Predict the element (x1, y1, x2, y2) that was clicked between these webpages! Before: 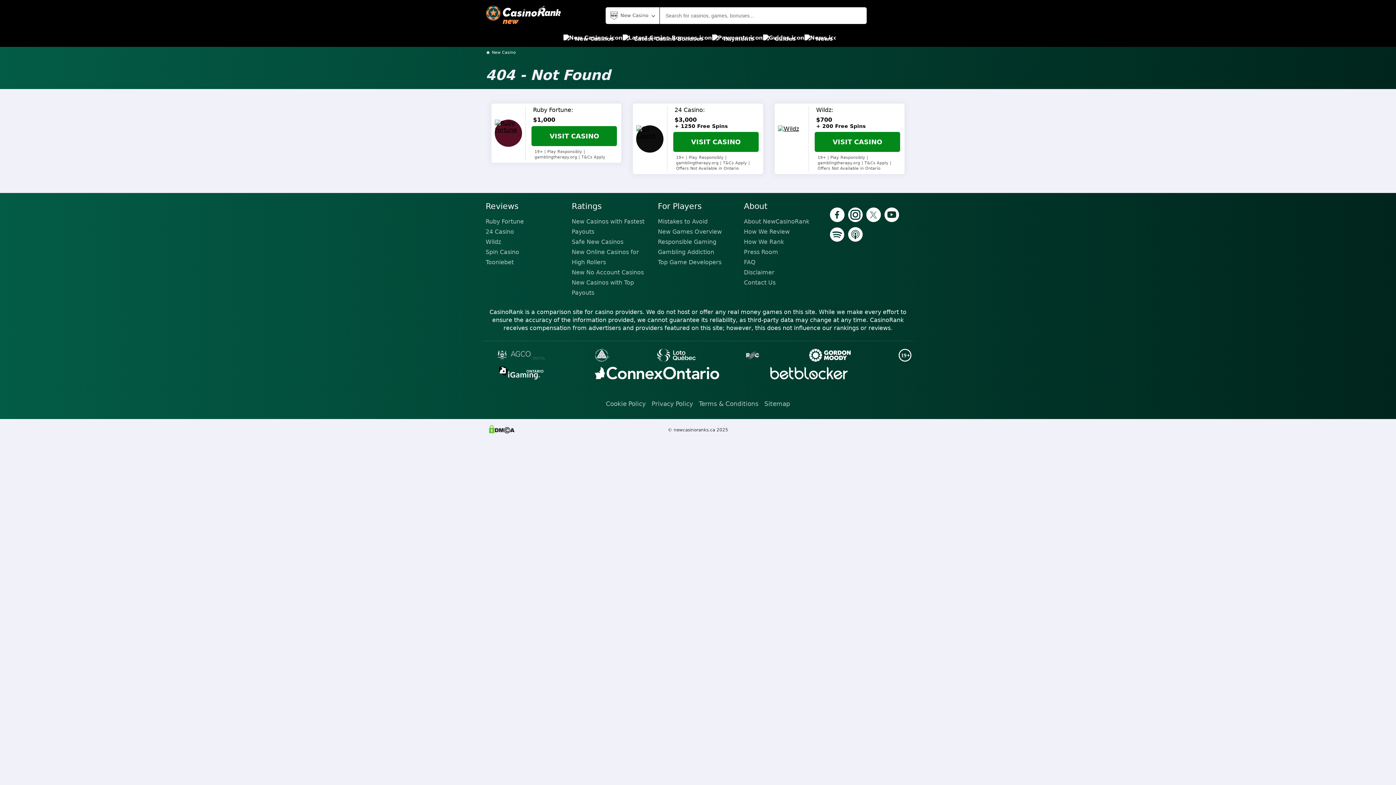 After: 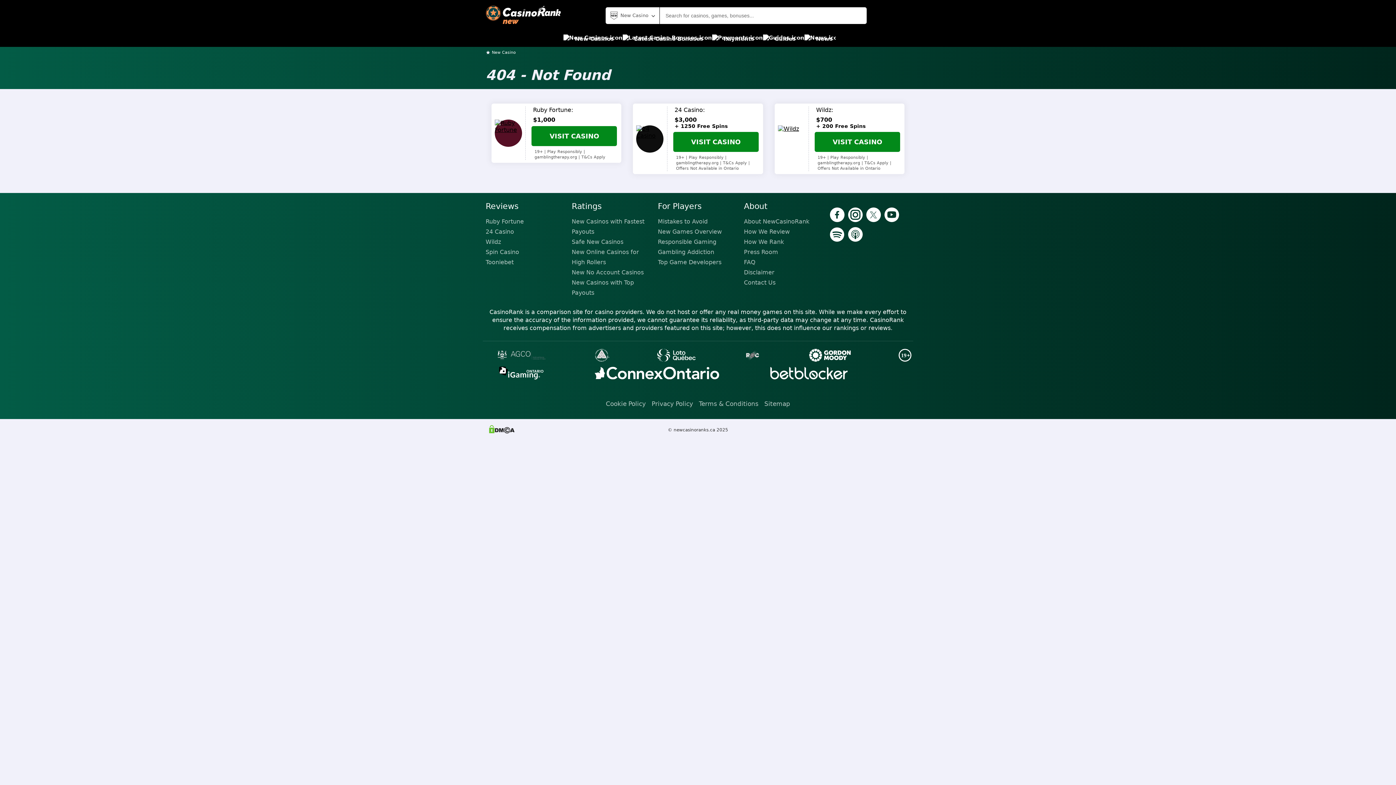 Action: bbox: (778, 125, 805, 152) label: Wildz